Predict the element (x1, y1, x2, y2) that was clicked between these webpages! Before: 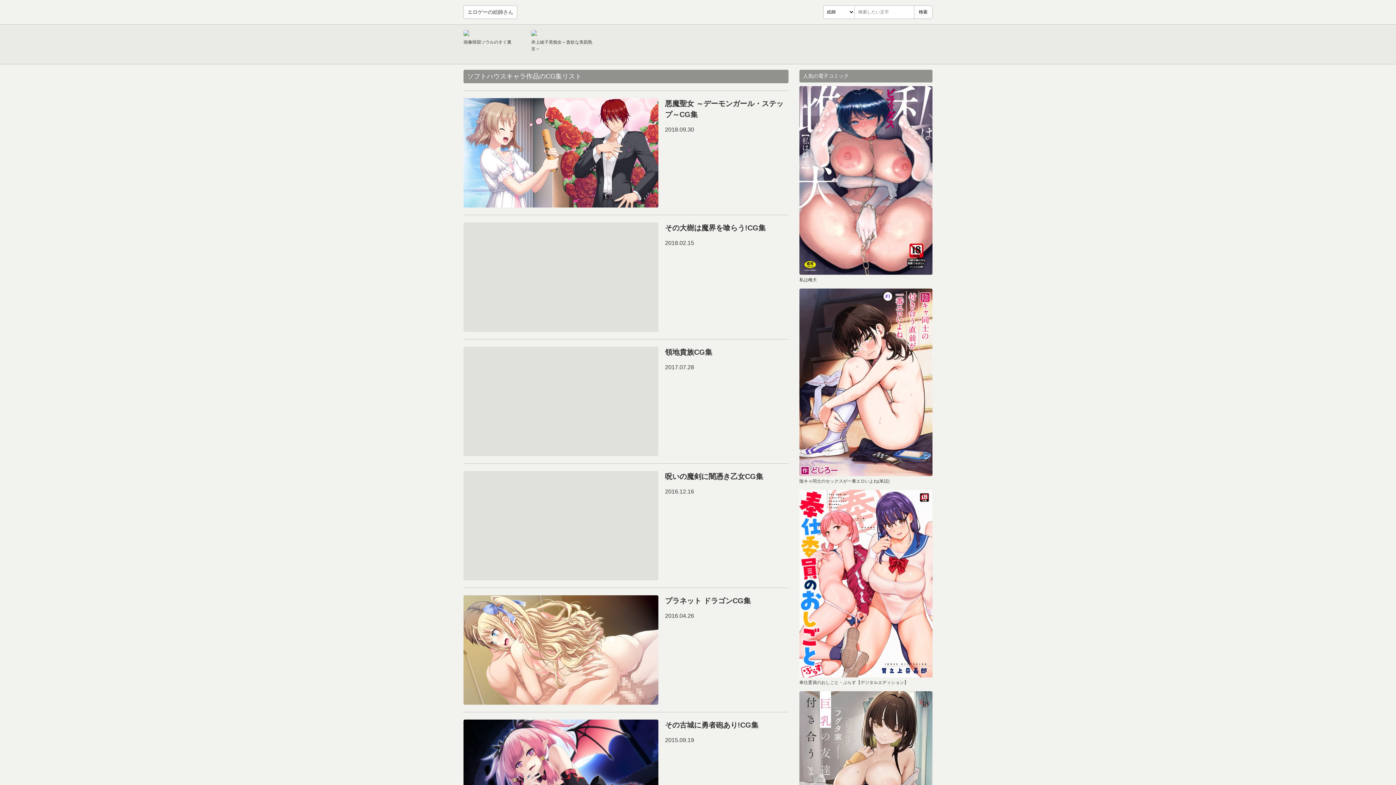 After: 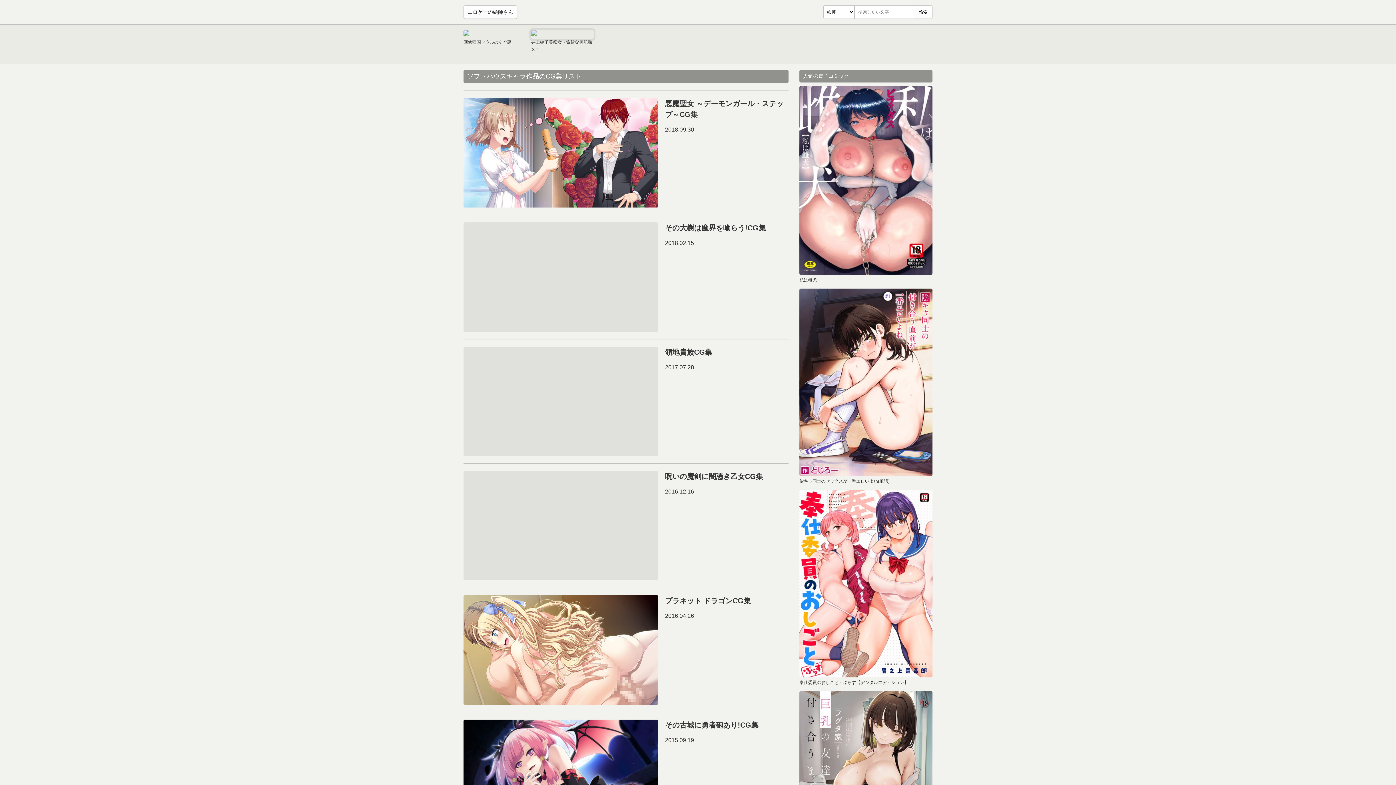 Action: bbox: (531, 30, 593, 38)